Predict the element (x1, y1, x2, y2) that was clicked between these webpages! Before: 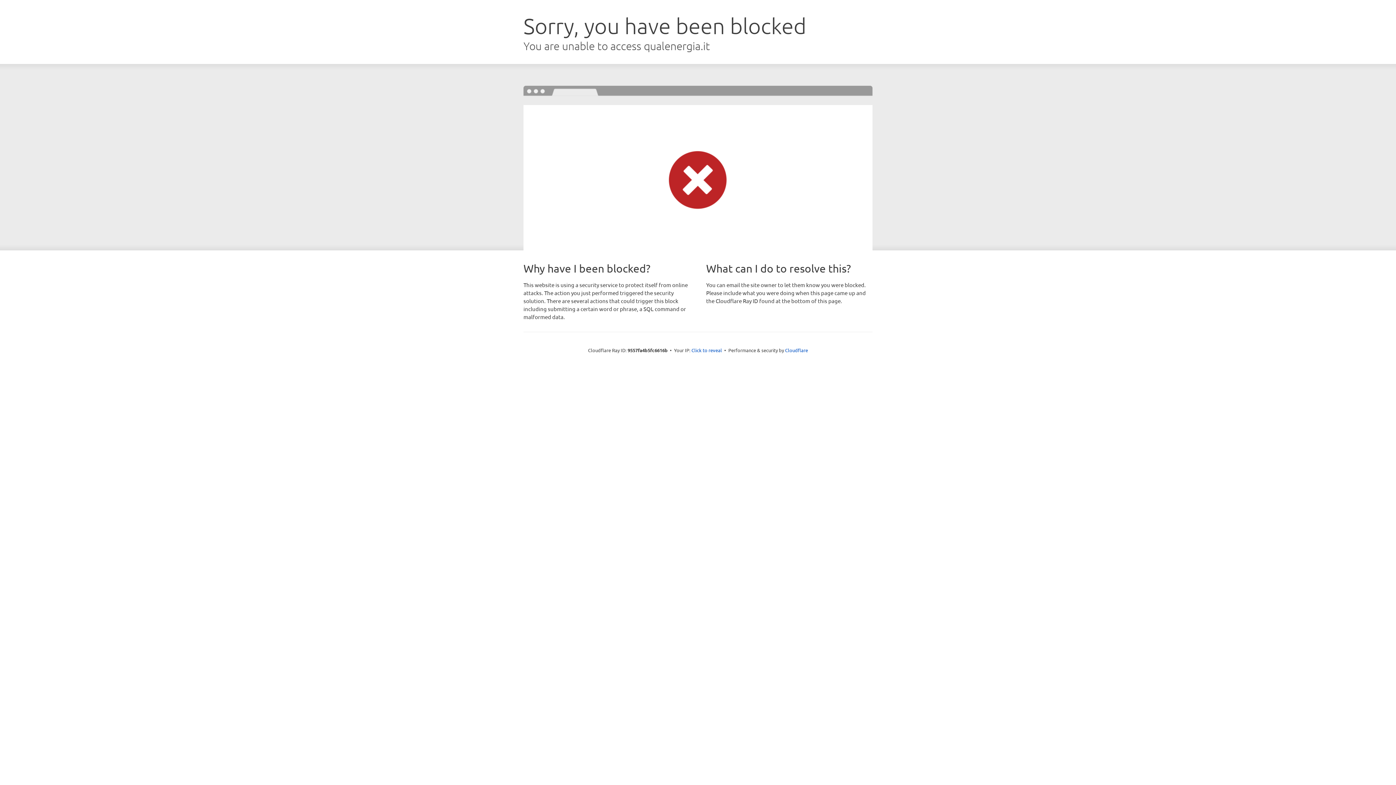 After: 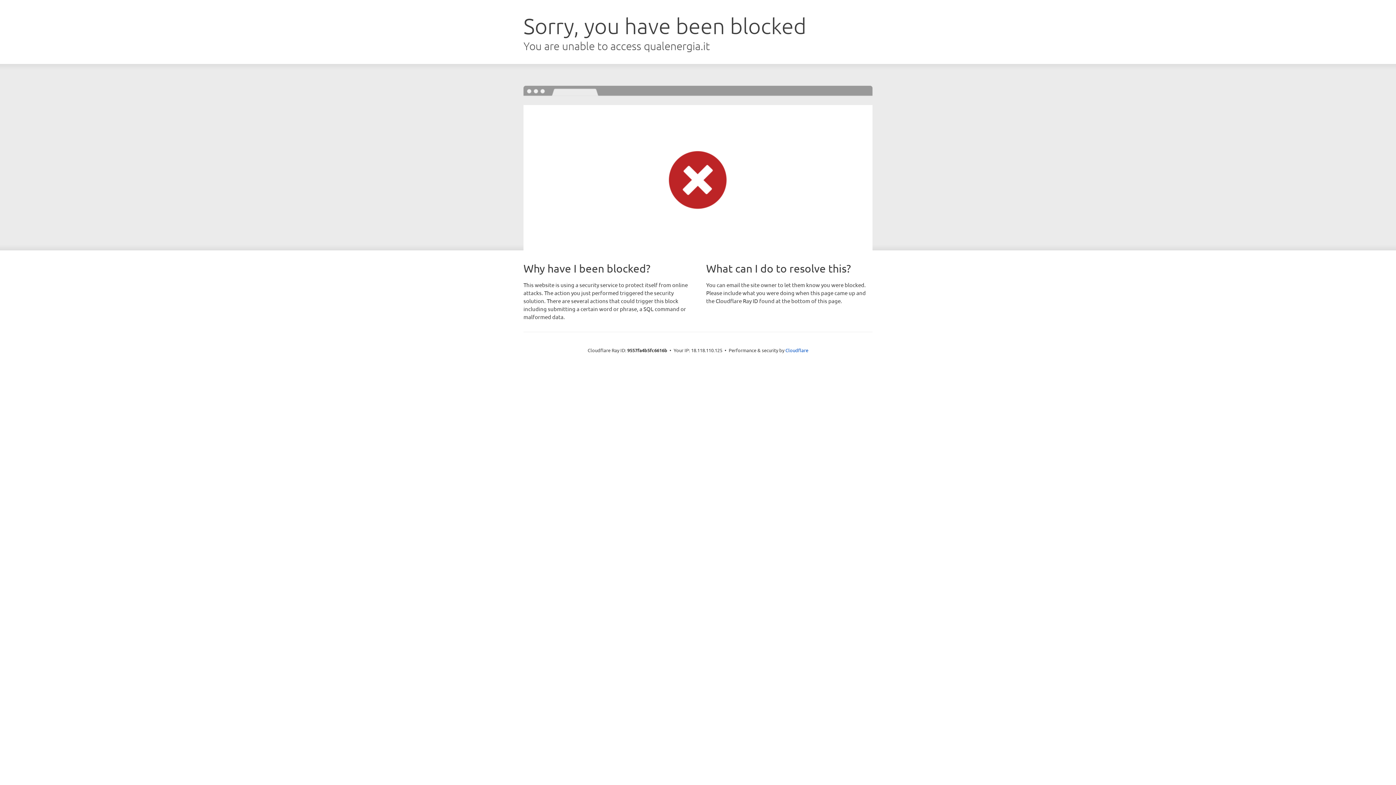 Action: bbox: (691, 346, 722, 353) label: Click to reveal